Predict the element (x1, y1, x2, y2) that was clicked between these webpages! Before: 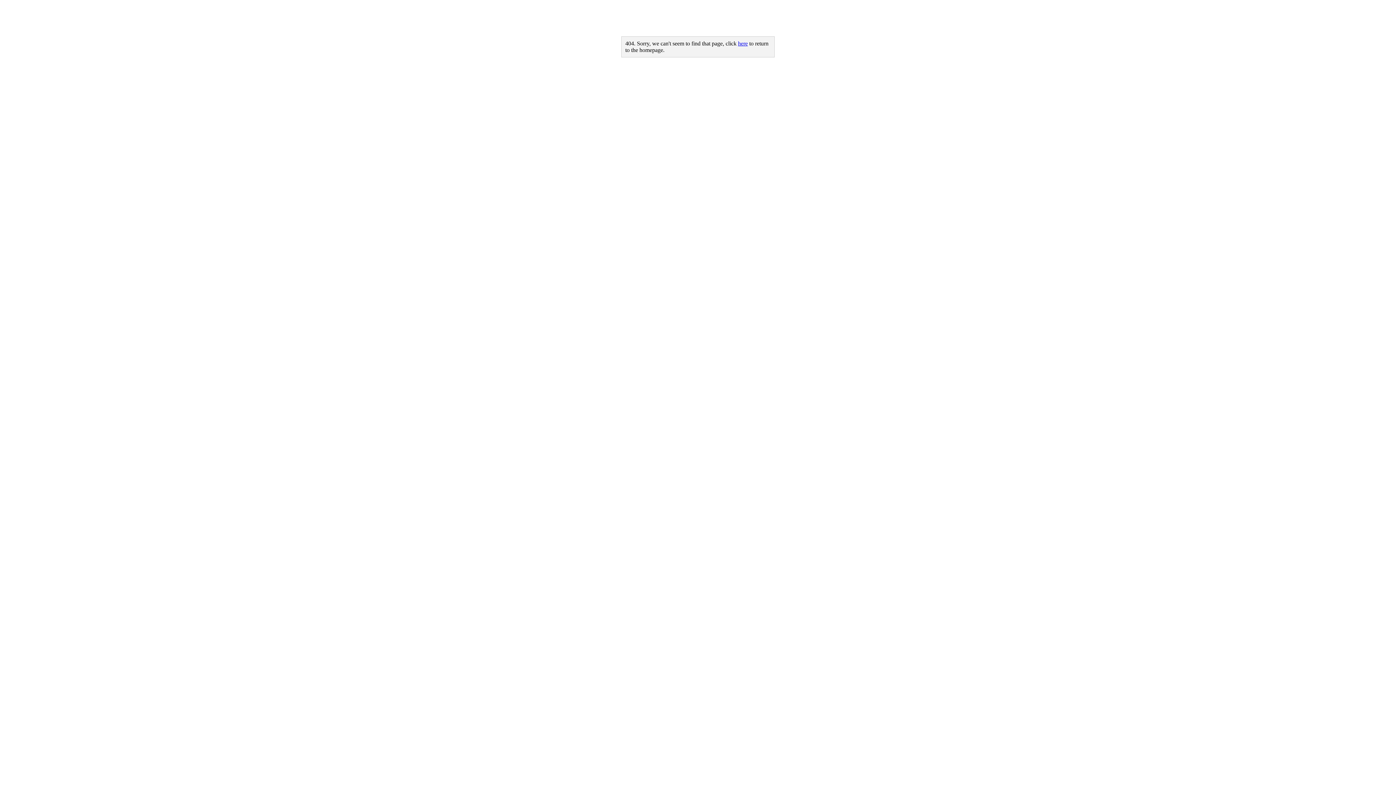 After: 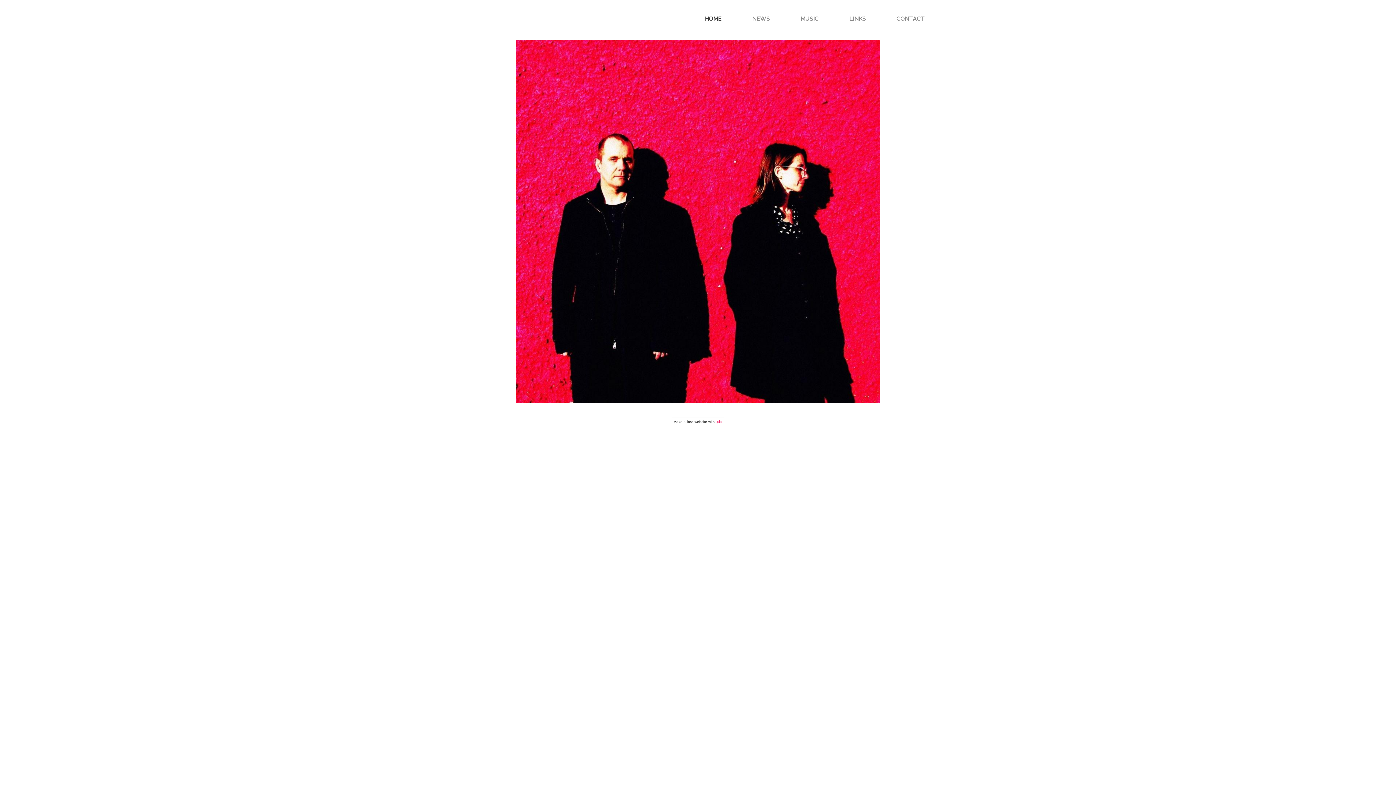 Action: label: here bbox: (738, 40, 748, 46)